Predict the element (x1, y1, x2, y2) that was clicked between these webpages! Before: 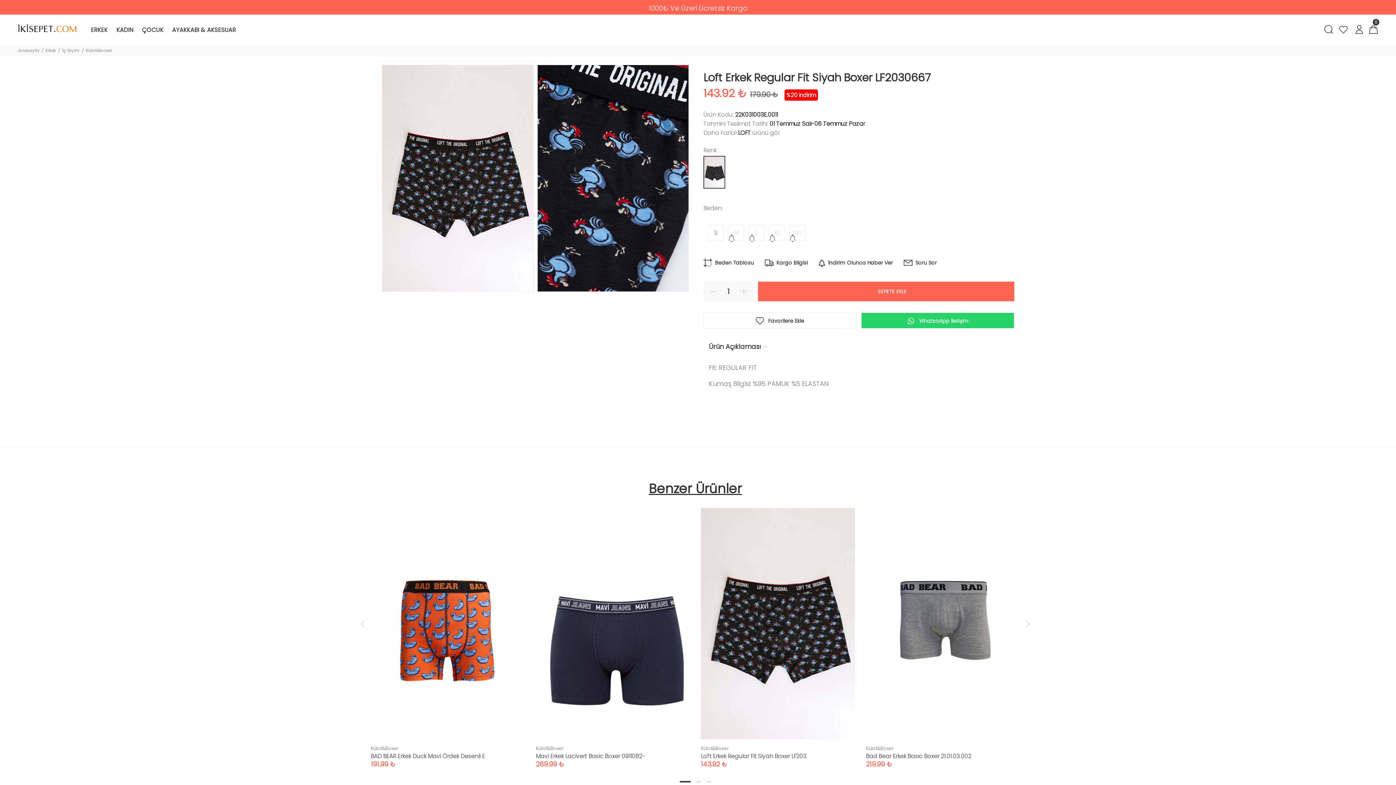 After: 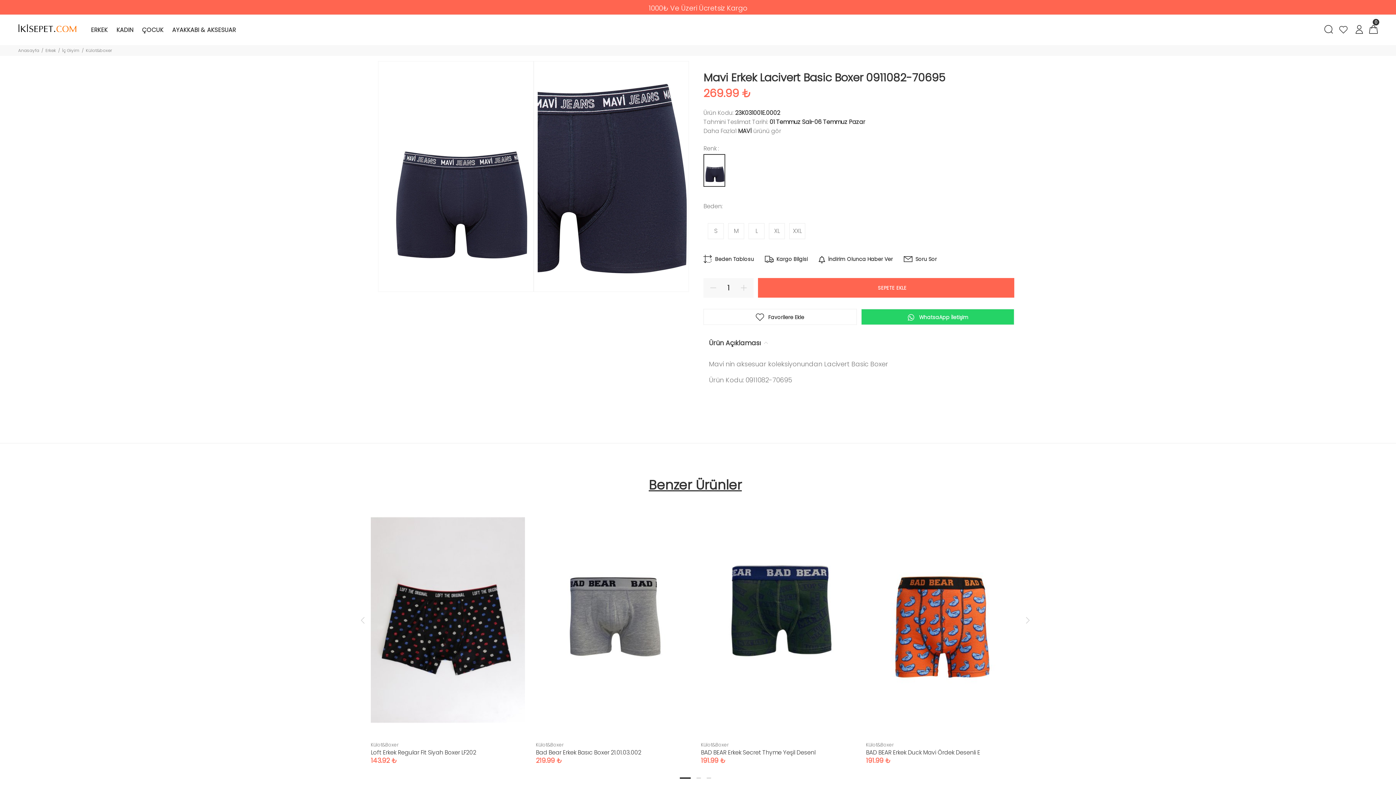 Action: label: Mavi Erkek Lacivert Basic Boxer 0911082- bbox: (536, 752, 645, 760)